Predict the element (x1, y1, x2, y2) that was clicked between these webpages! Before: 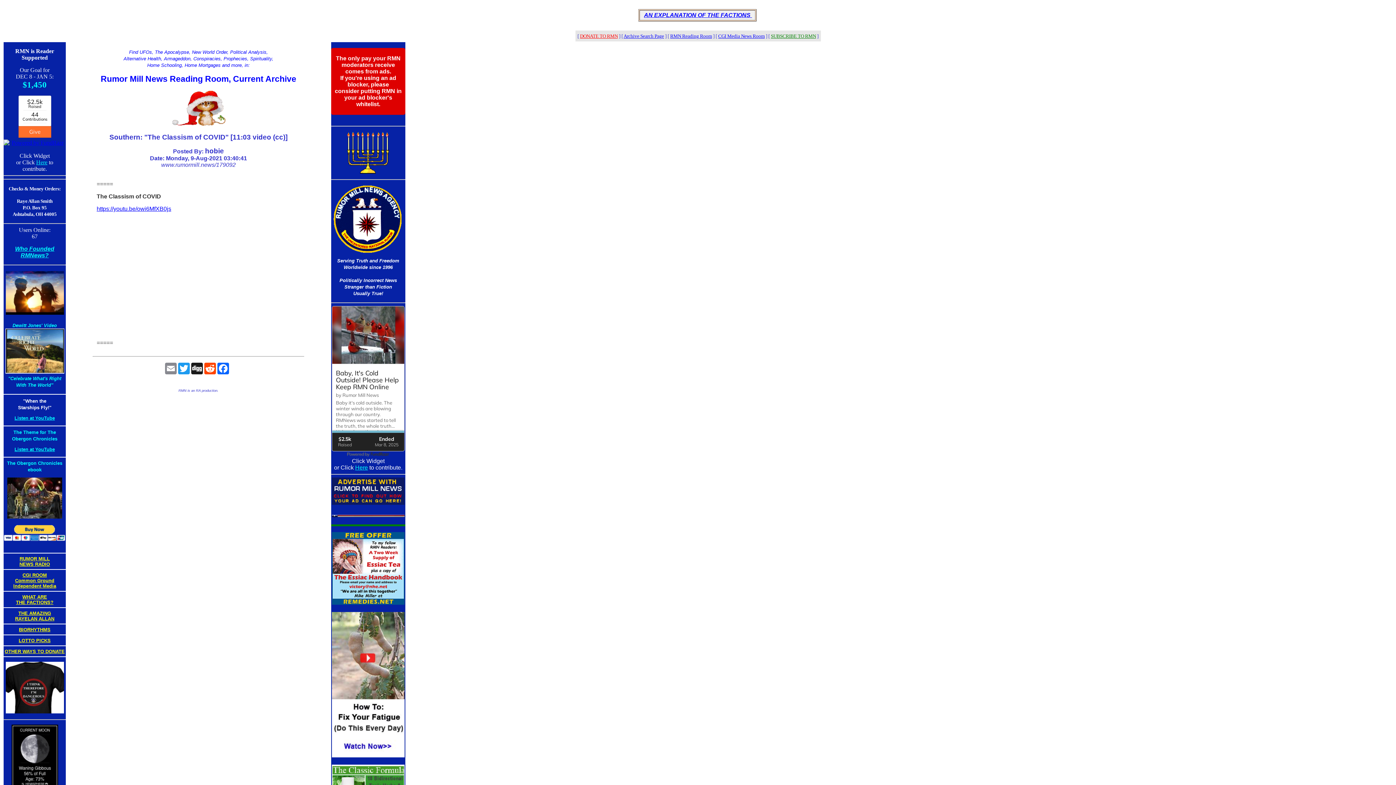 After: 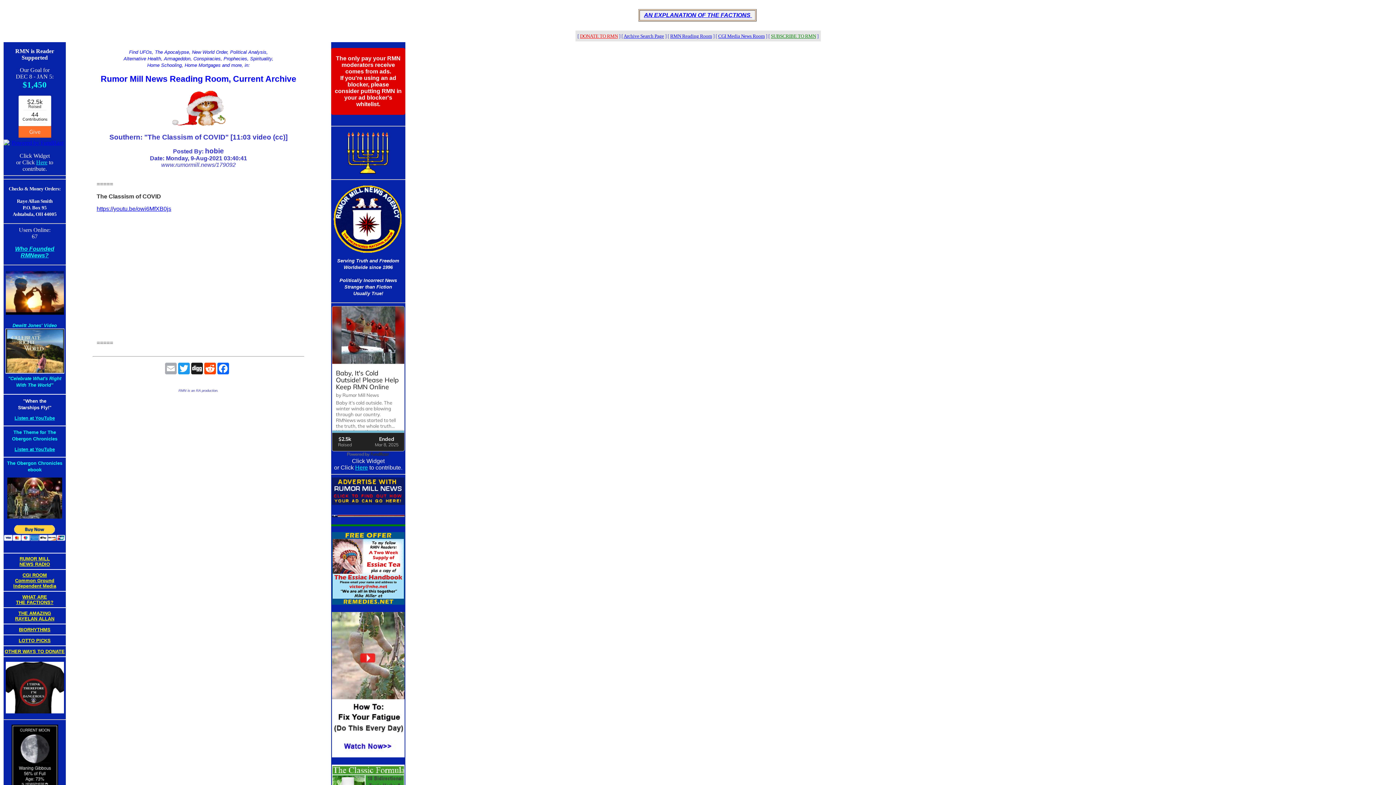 Action: bbox: (164, 362, 177, 374) label: Email